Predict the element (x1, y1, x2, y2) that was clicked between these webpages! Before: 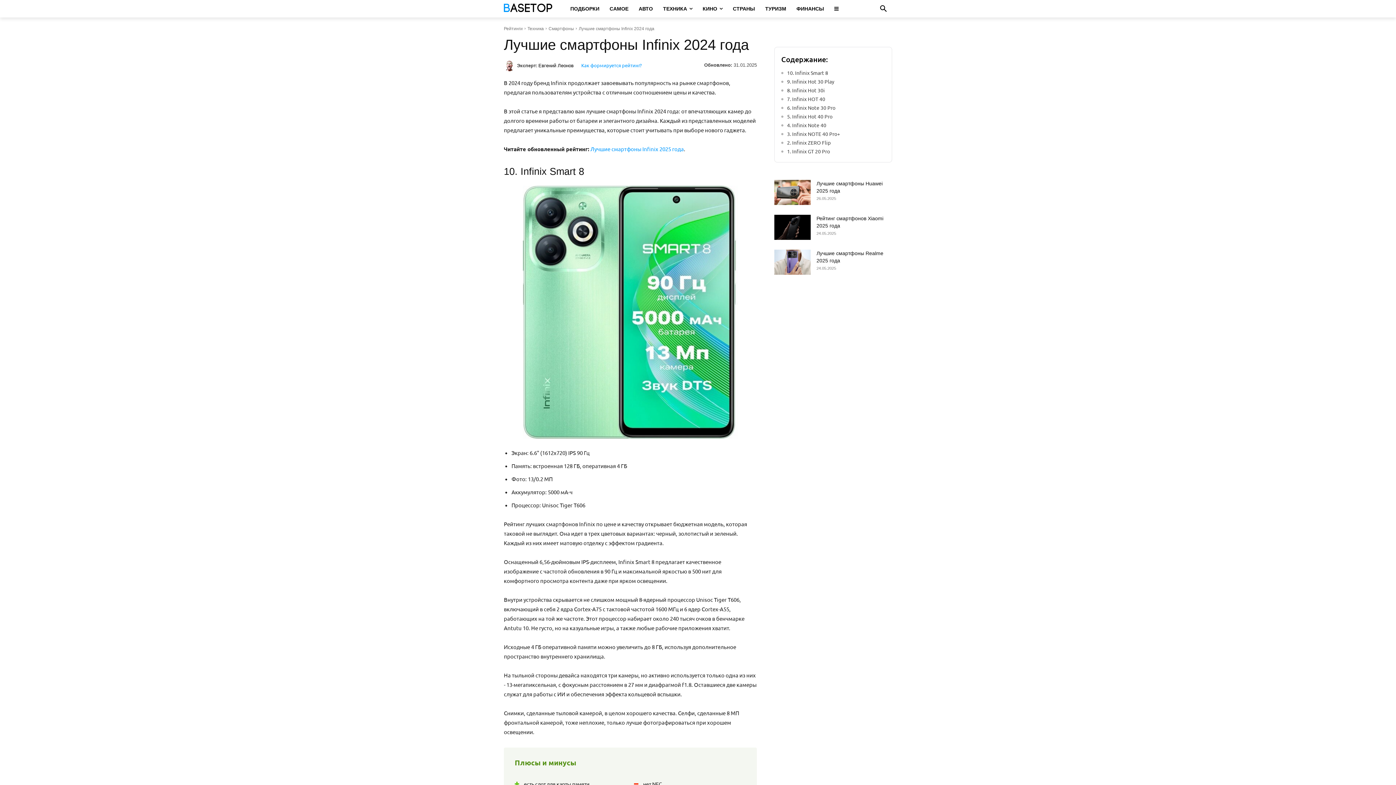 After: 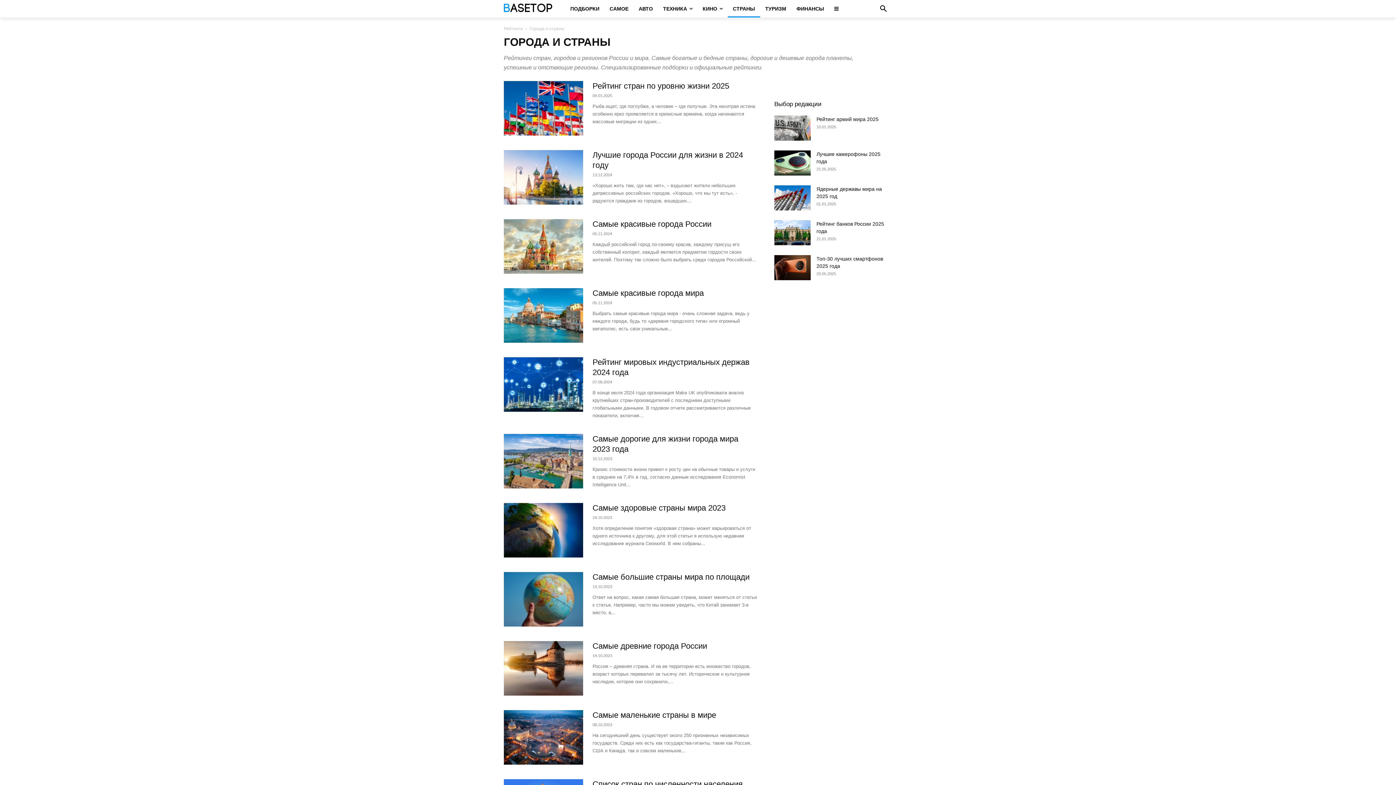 Action: bbox: (727, 0, 760, 17) label: СТРАНЫ